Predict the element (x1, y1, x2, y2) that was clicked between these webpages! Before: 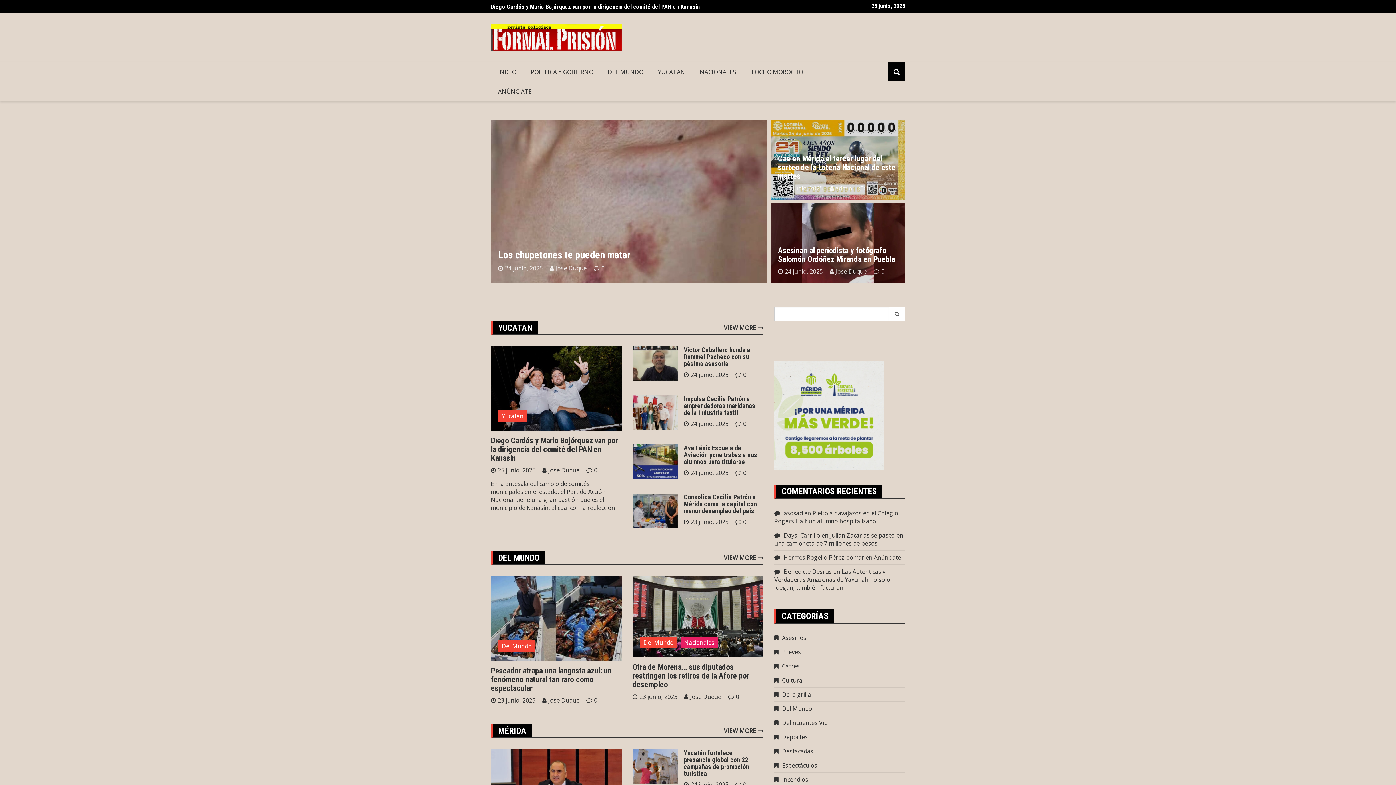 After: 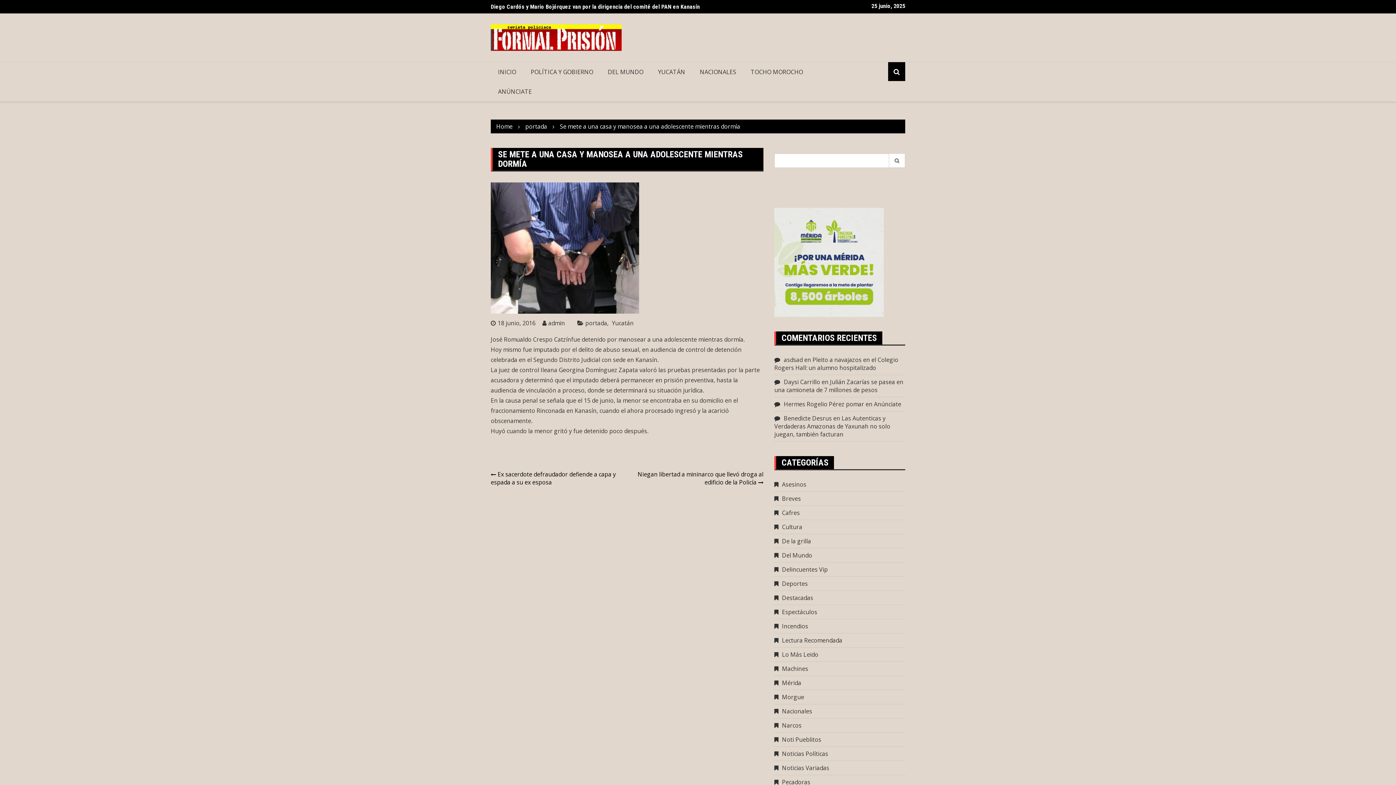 Action: bbox: (490, 3, 657, 10) label: Se mete a una casa y manosea a una adolescente mientras dormía